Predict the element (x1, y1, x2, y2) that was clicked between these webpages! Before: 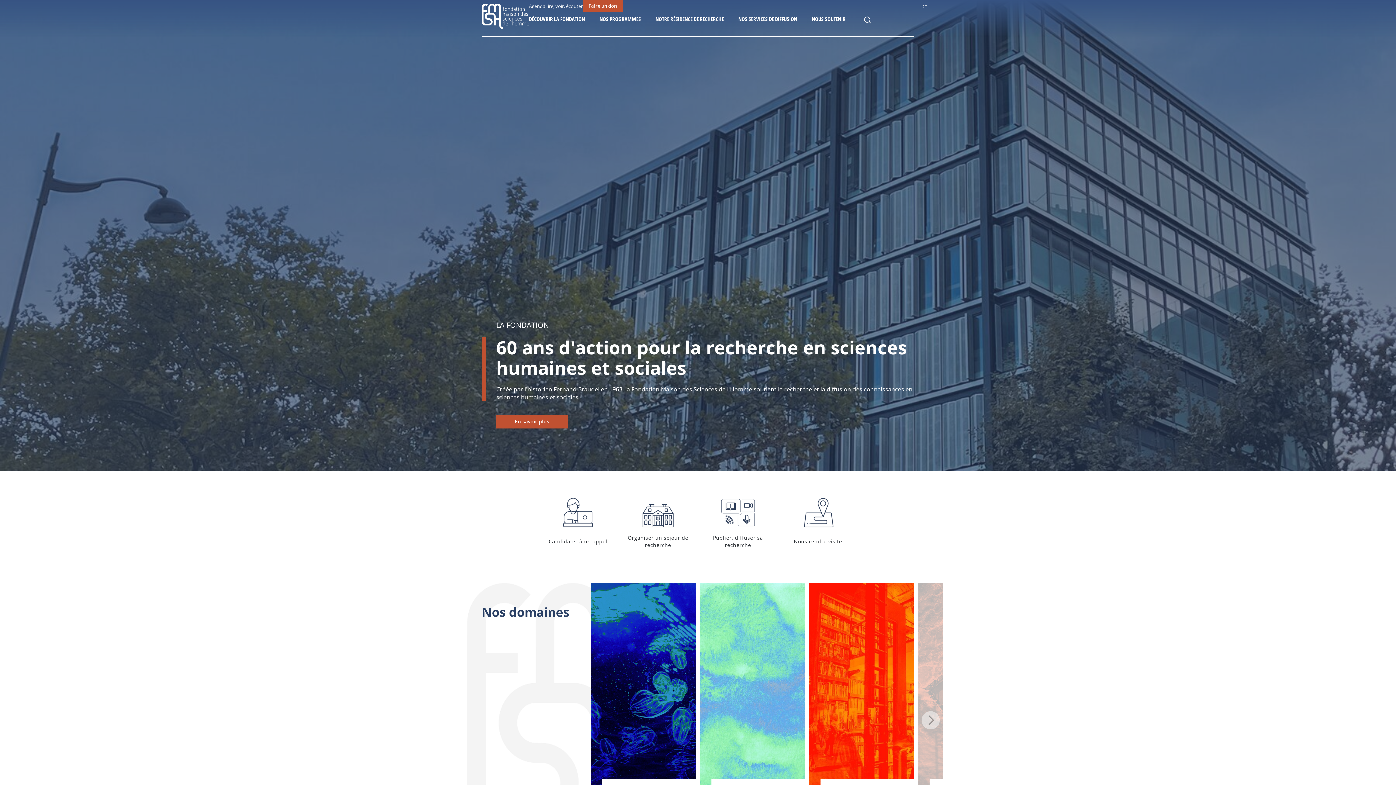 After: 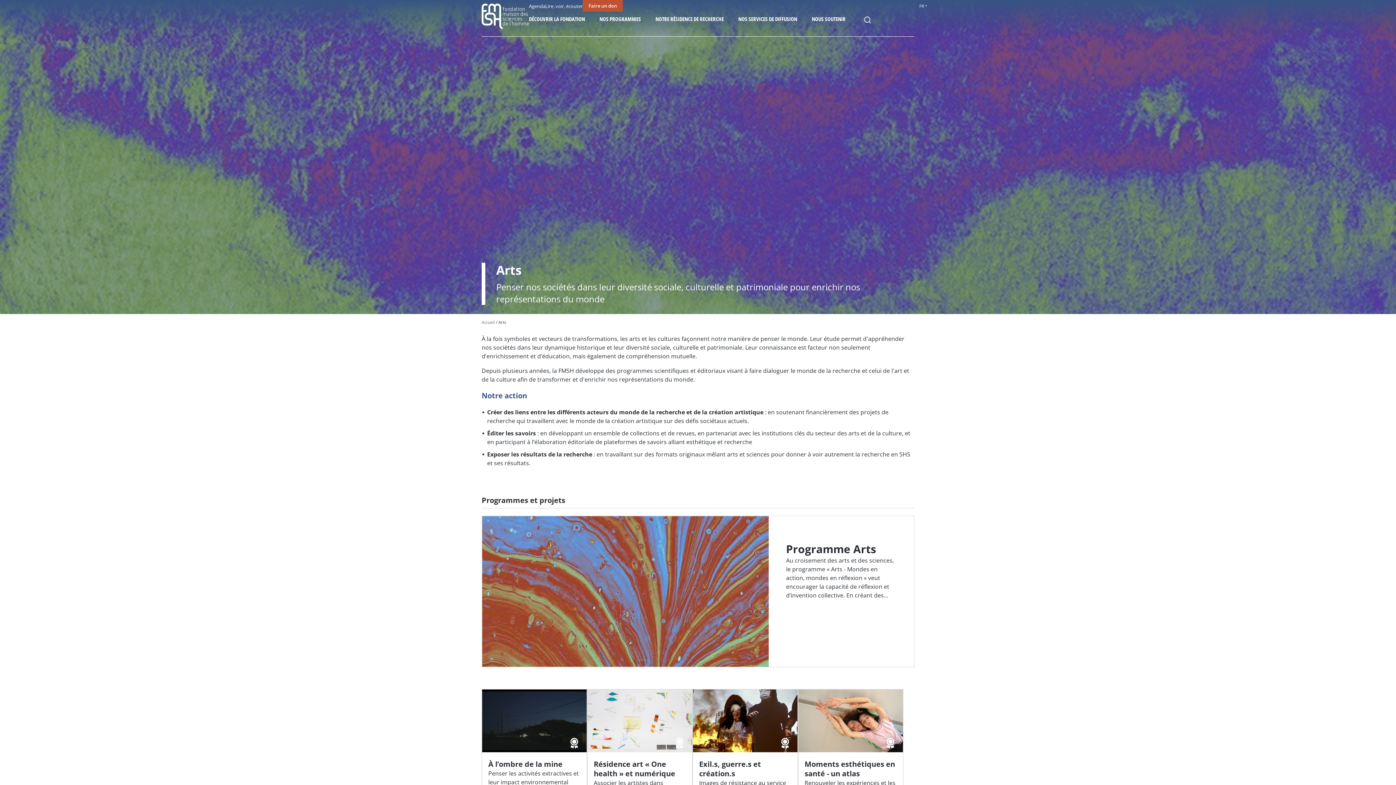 Action: bbox: (700, 583, 805, 855)